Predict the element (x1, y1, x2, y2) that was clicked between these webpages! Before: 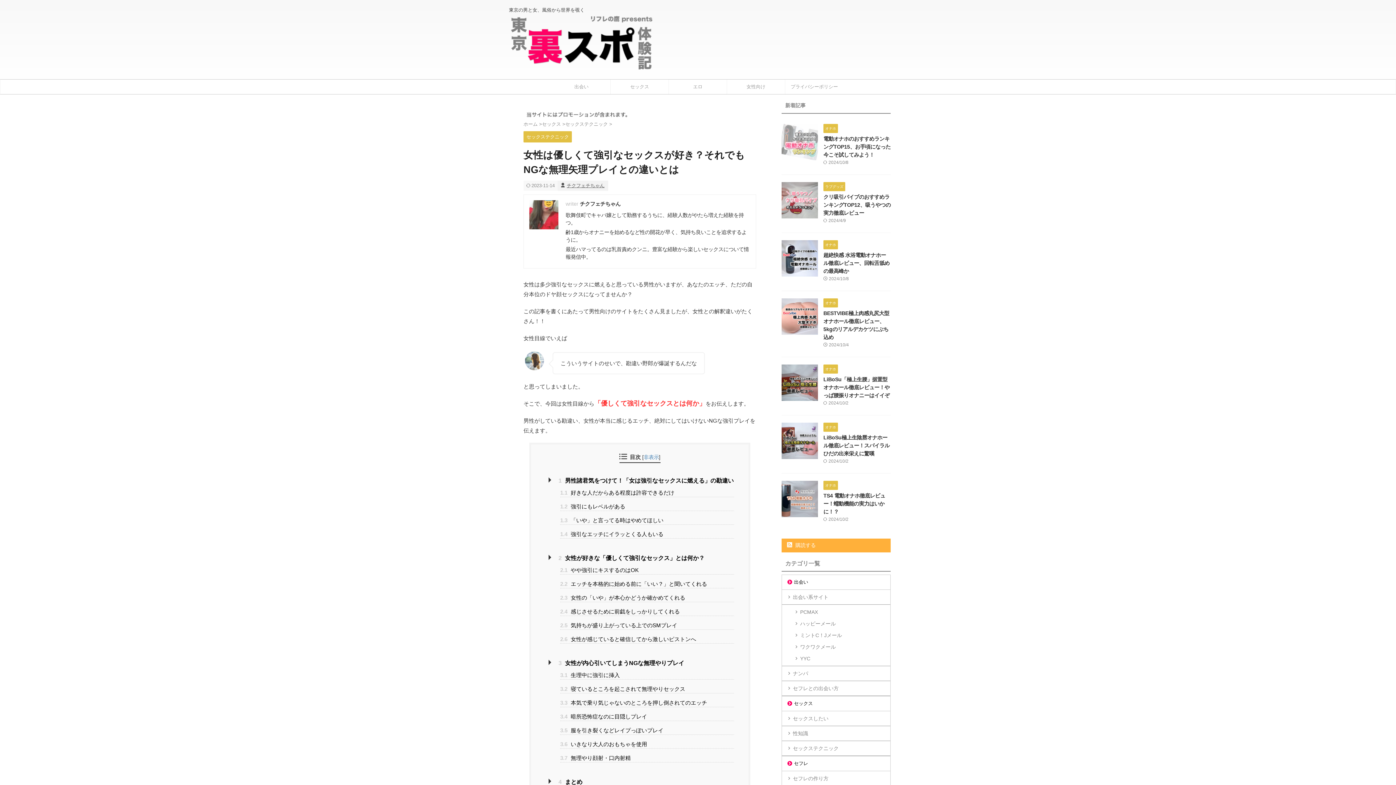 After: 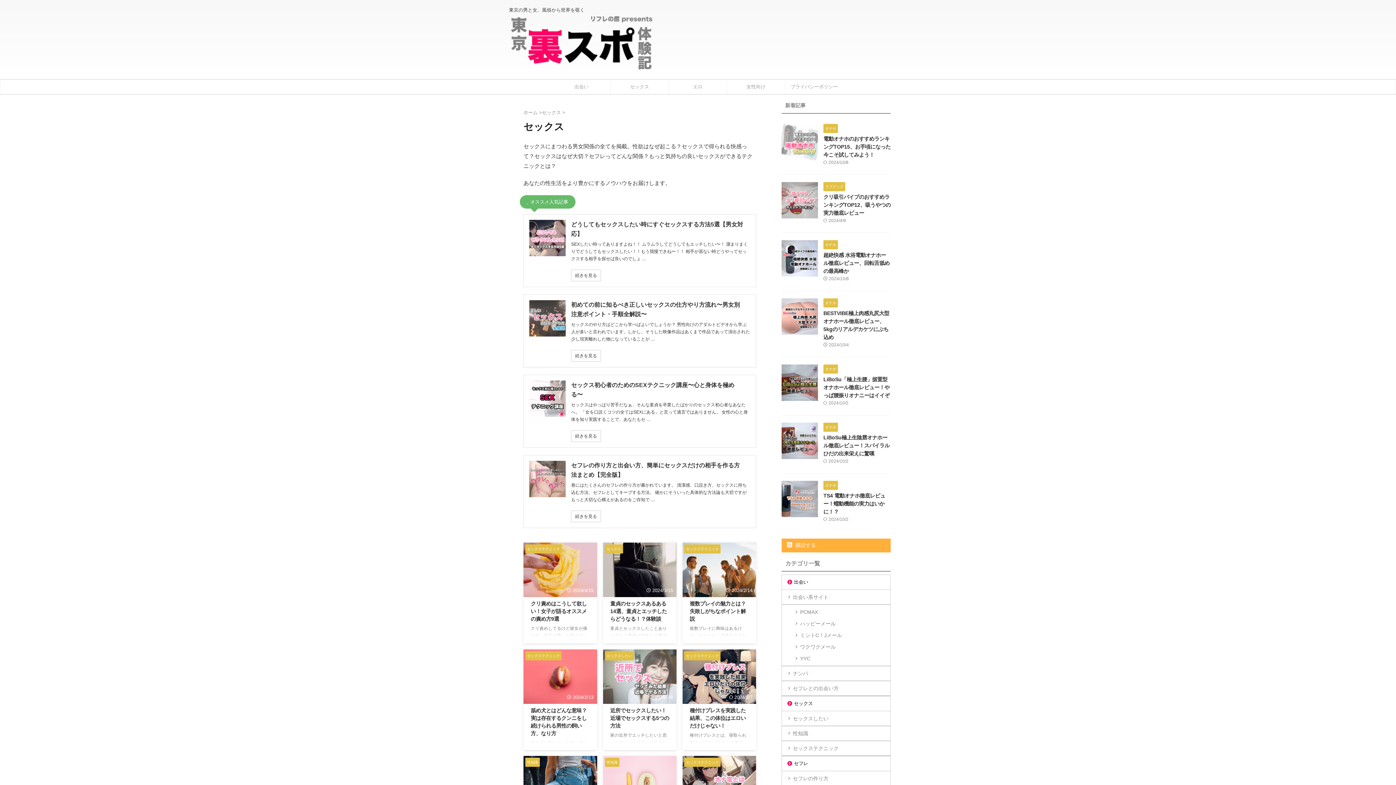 Action: label: セックス  bbox: (542, 121, 562, 126)